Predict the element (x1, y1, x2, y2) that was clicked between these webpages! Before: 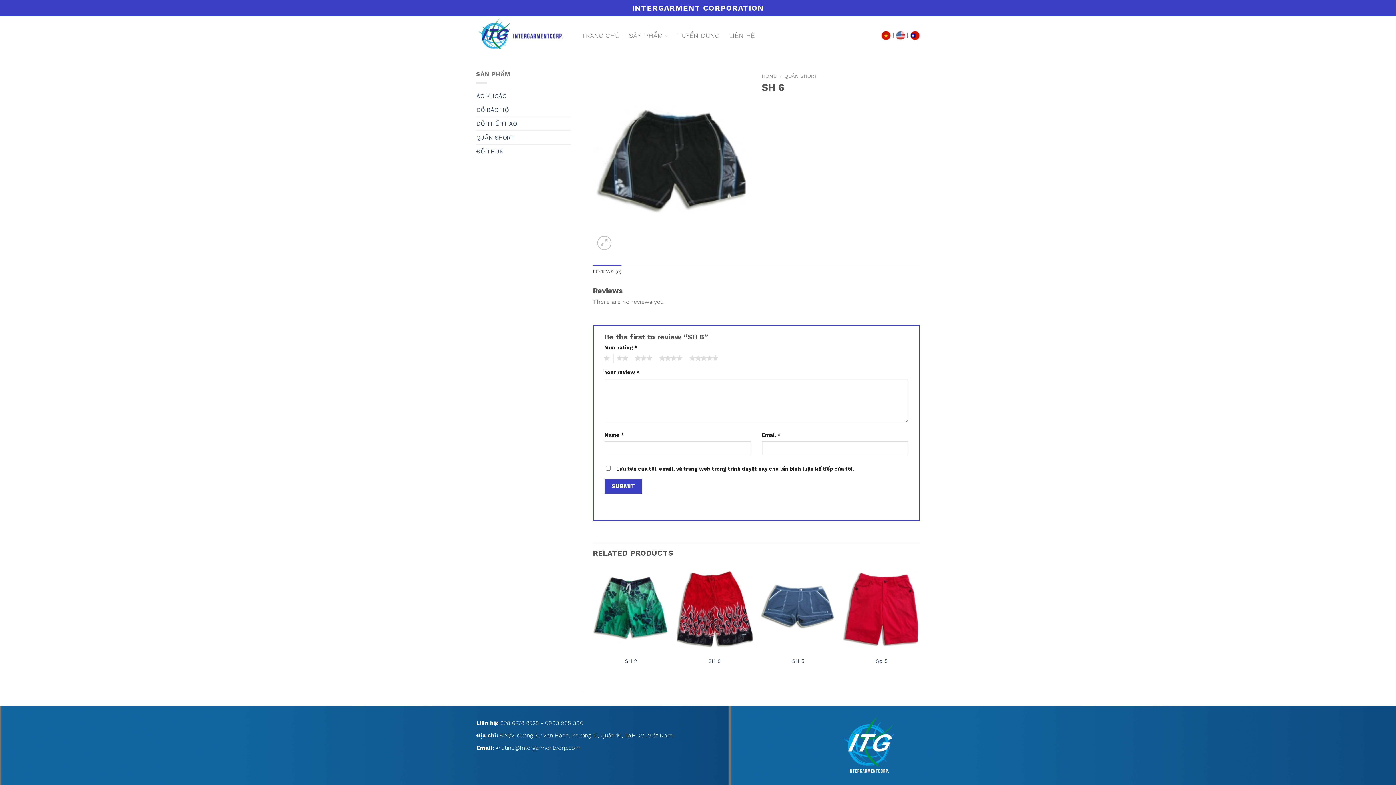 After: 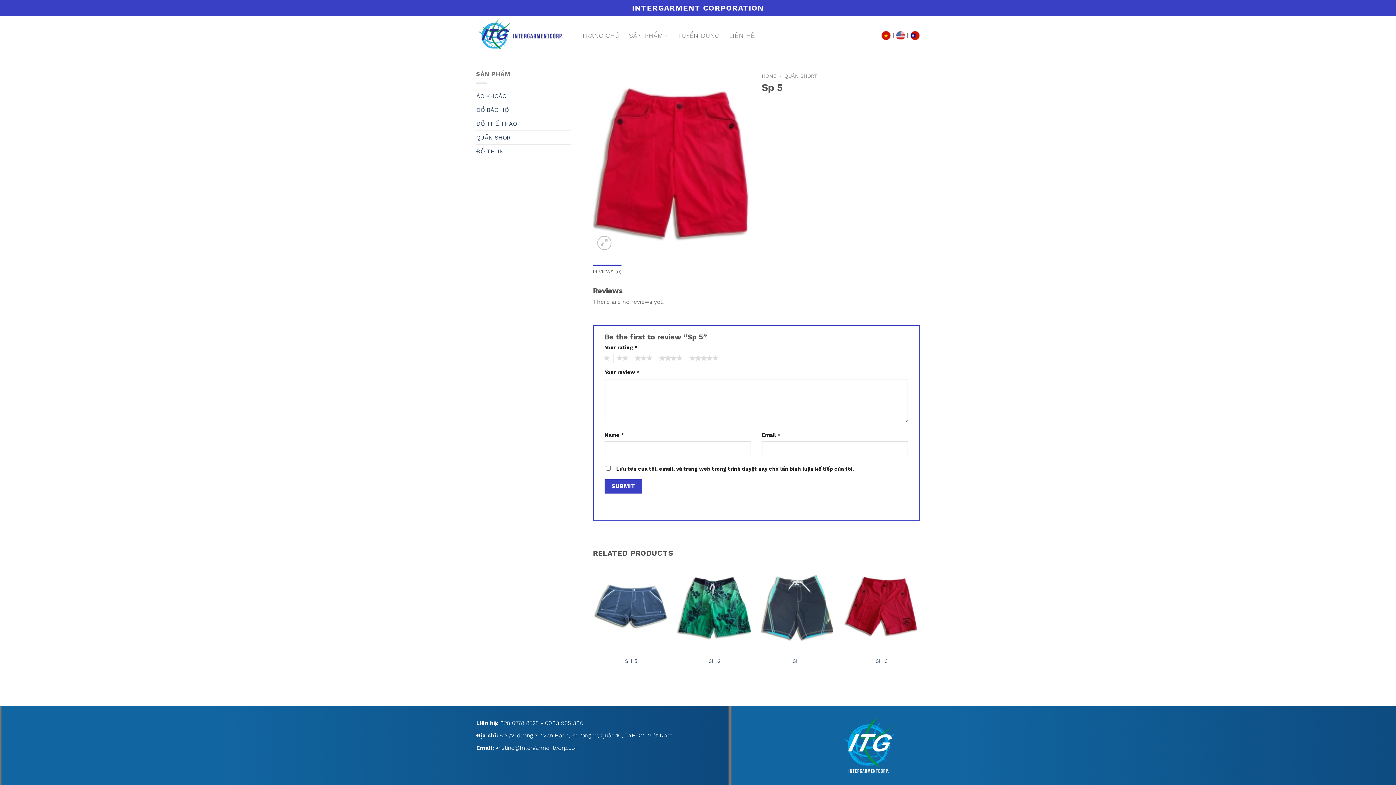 Action: bbox: (843, 564, 920, 653) label: Sp 5